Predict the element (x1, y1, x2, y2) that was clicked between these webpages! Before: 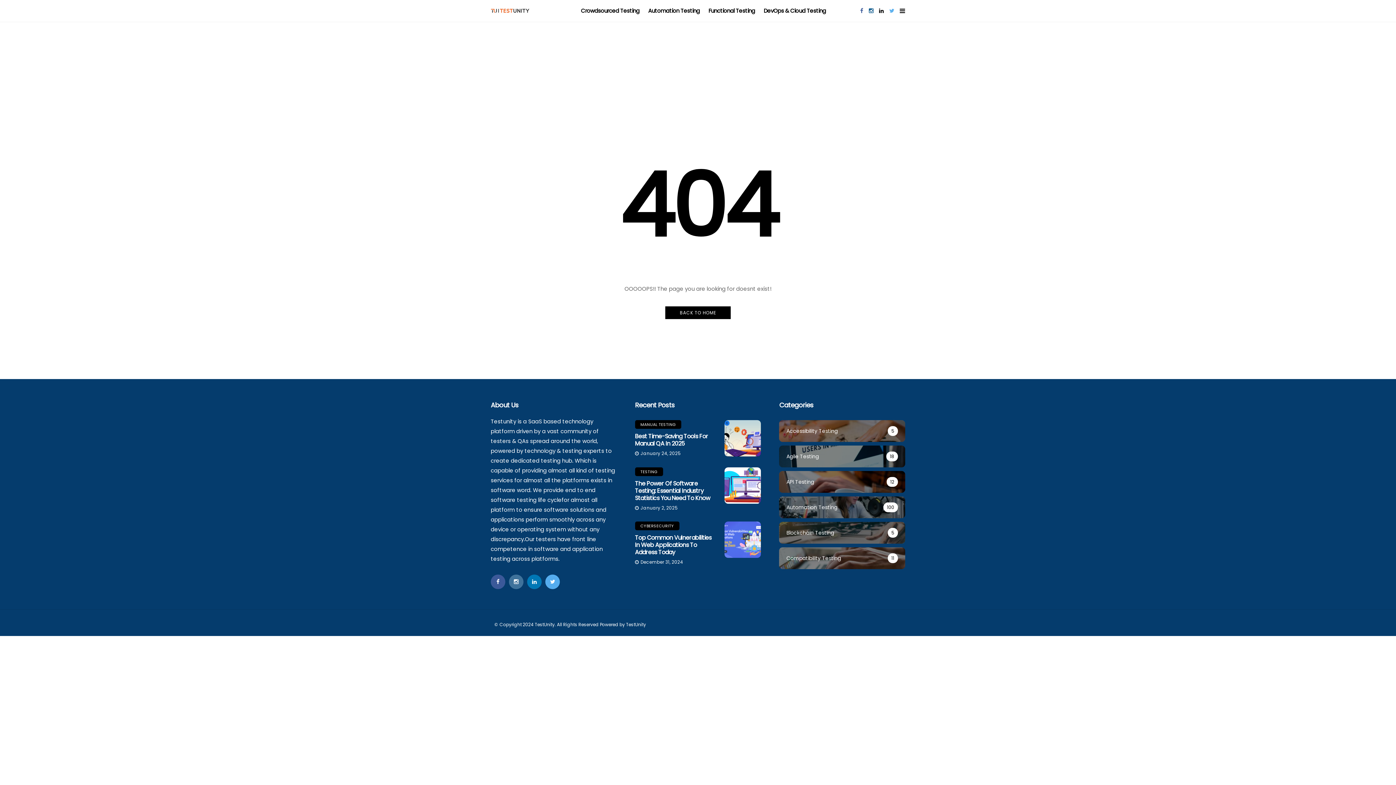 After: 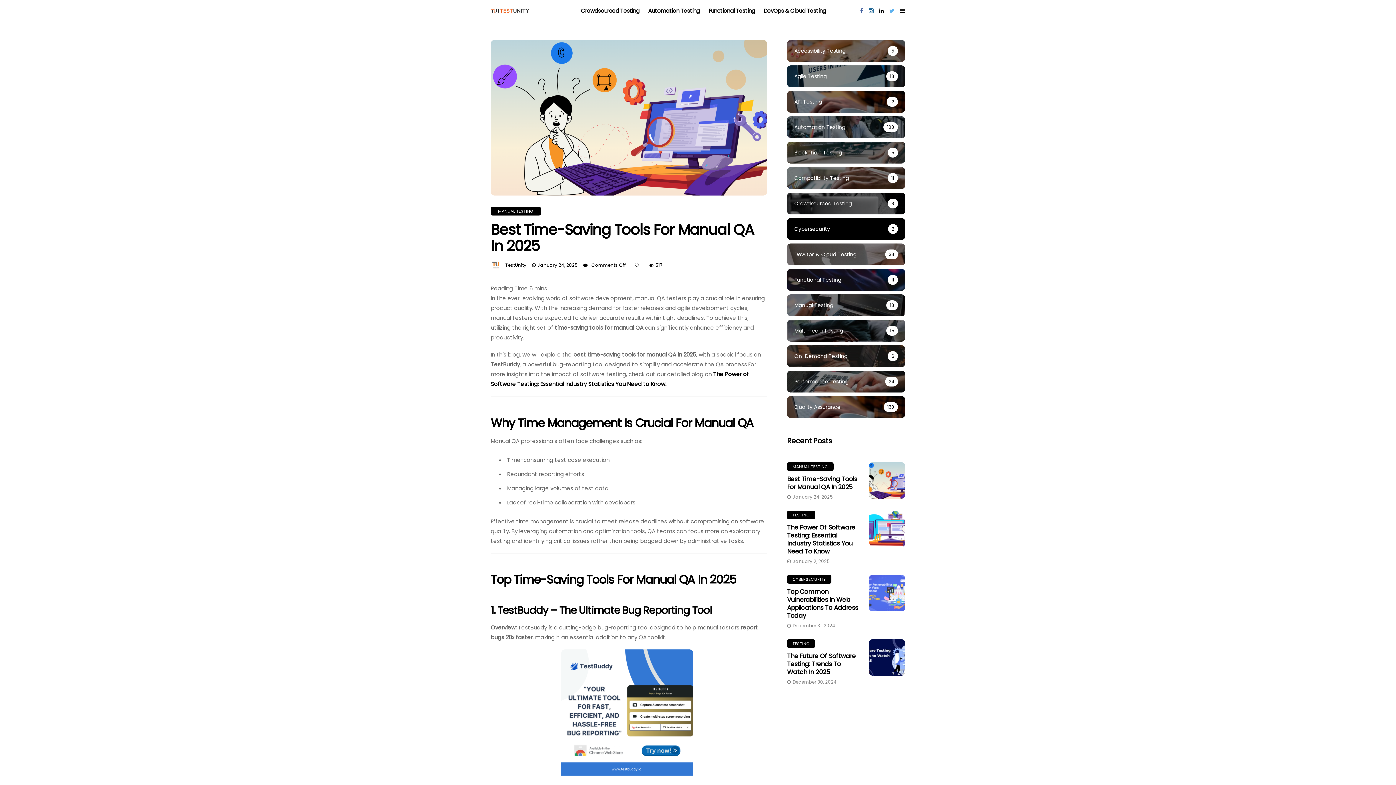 Action: bbox: (724, 420, 761, 456)